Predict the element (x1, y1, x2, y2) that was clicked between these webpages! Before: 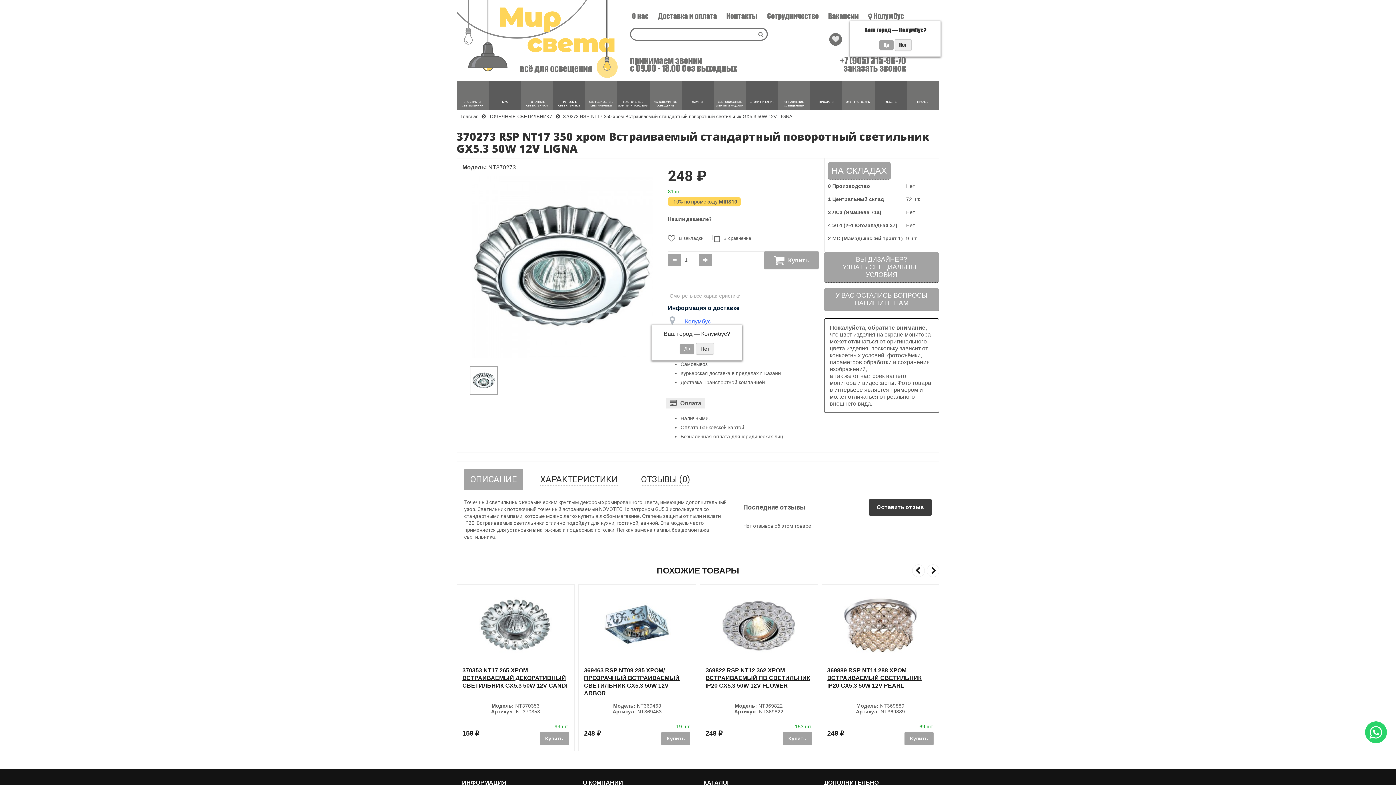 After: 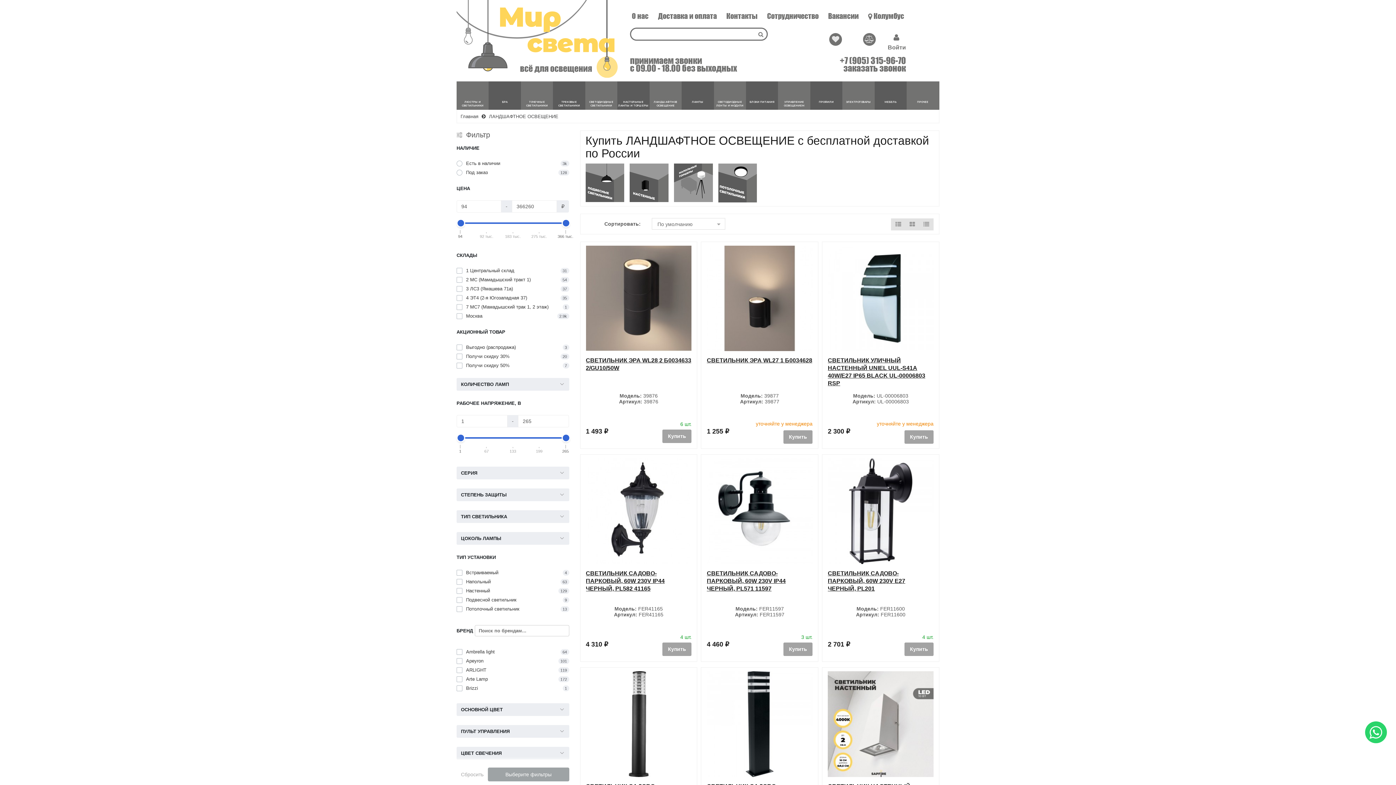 Action: bbox: (649, 82, 681, 109) label: ЛАНДШАФТНОЕ ОСВЕЩЕНИЕ